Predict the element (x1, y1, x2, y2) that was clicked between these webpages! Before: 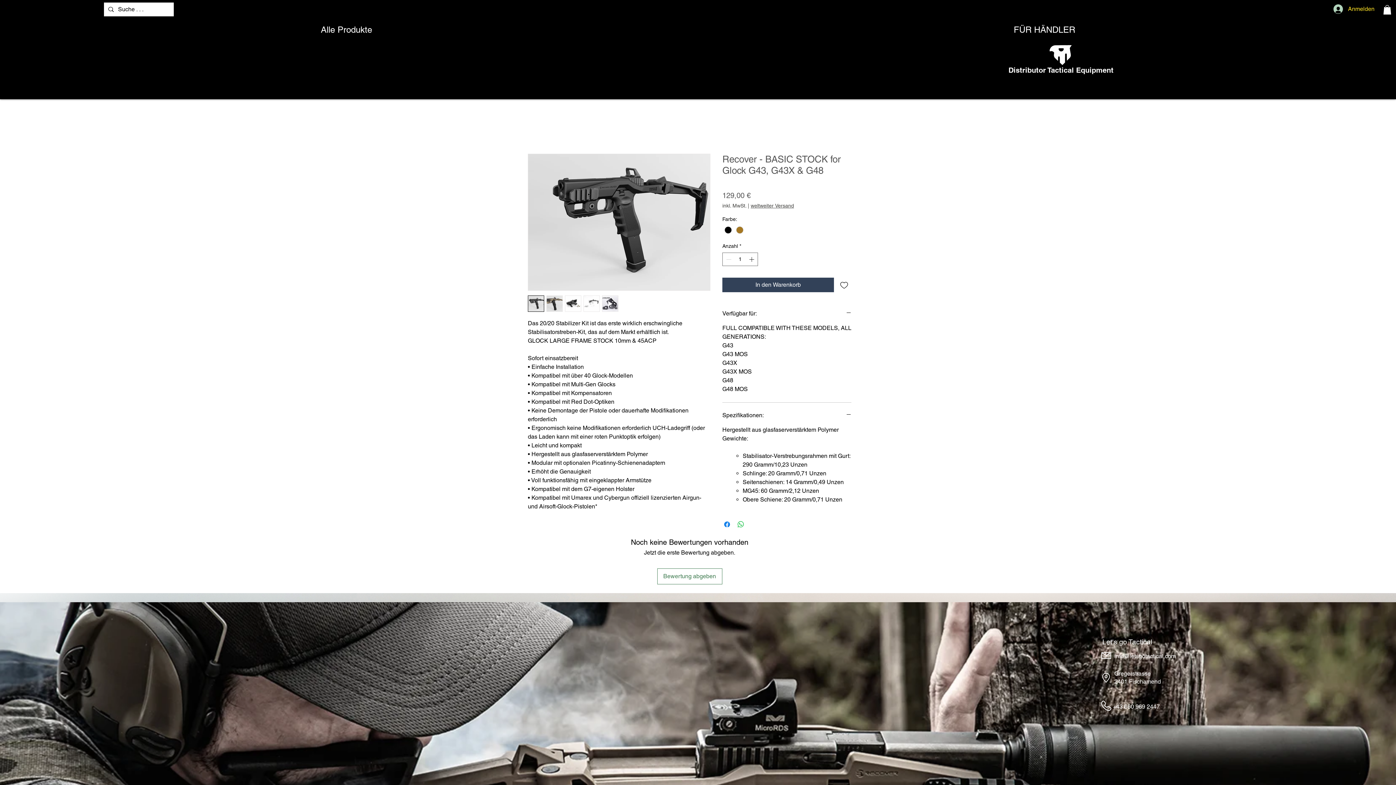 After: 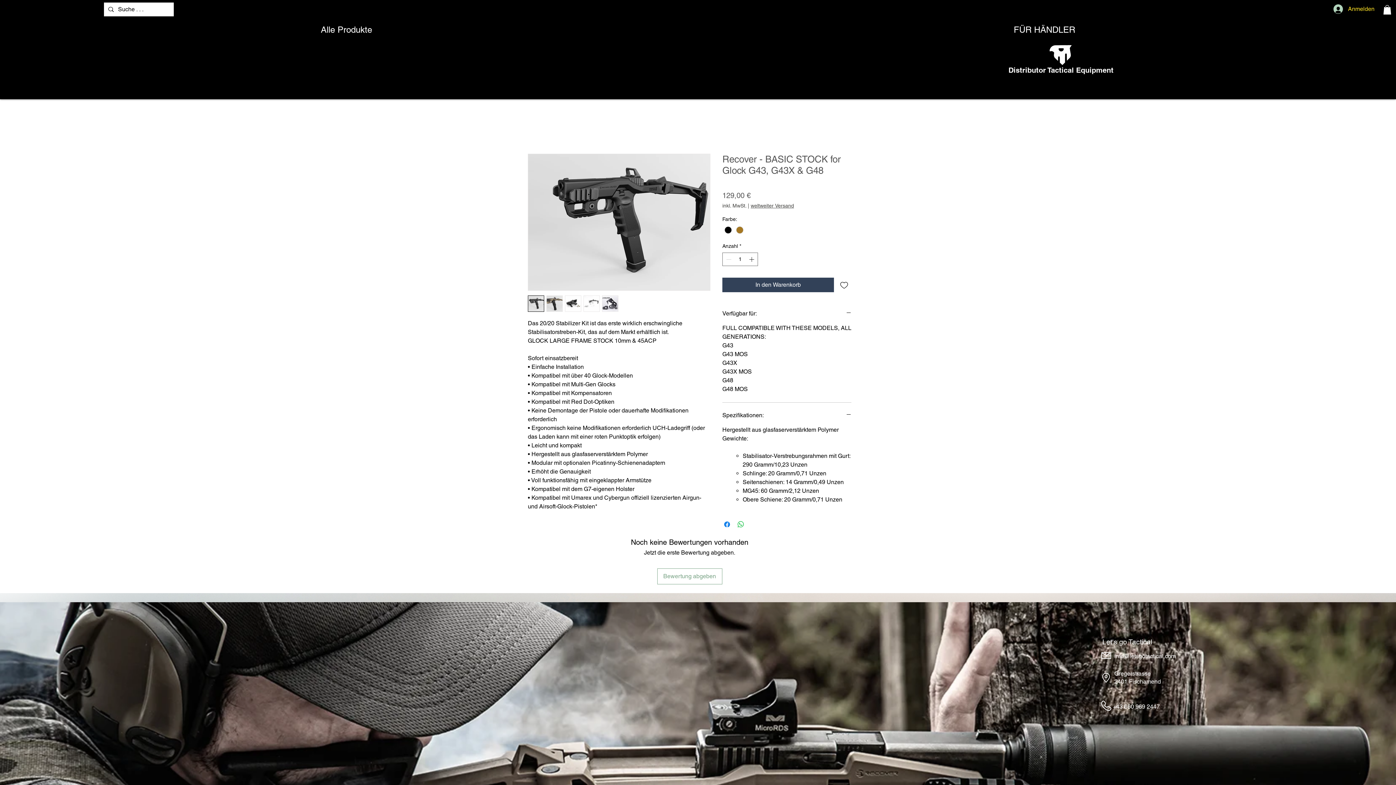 Action: label: Bewertung abgeben bbox: (657, 568, 722, 584)